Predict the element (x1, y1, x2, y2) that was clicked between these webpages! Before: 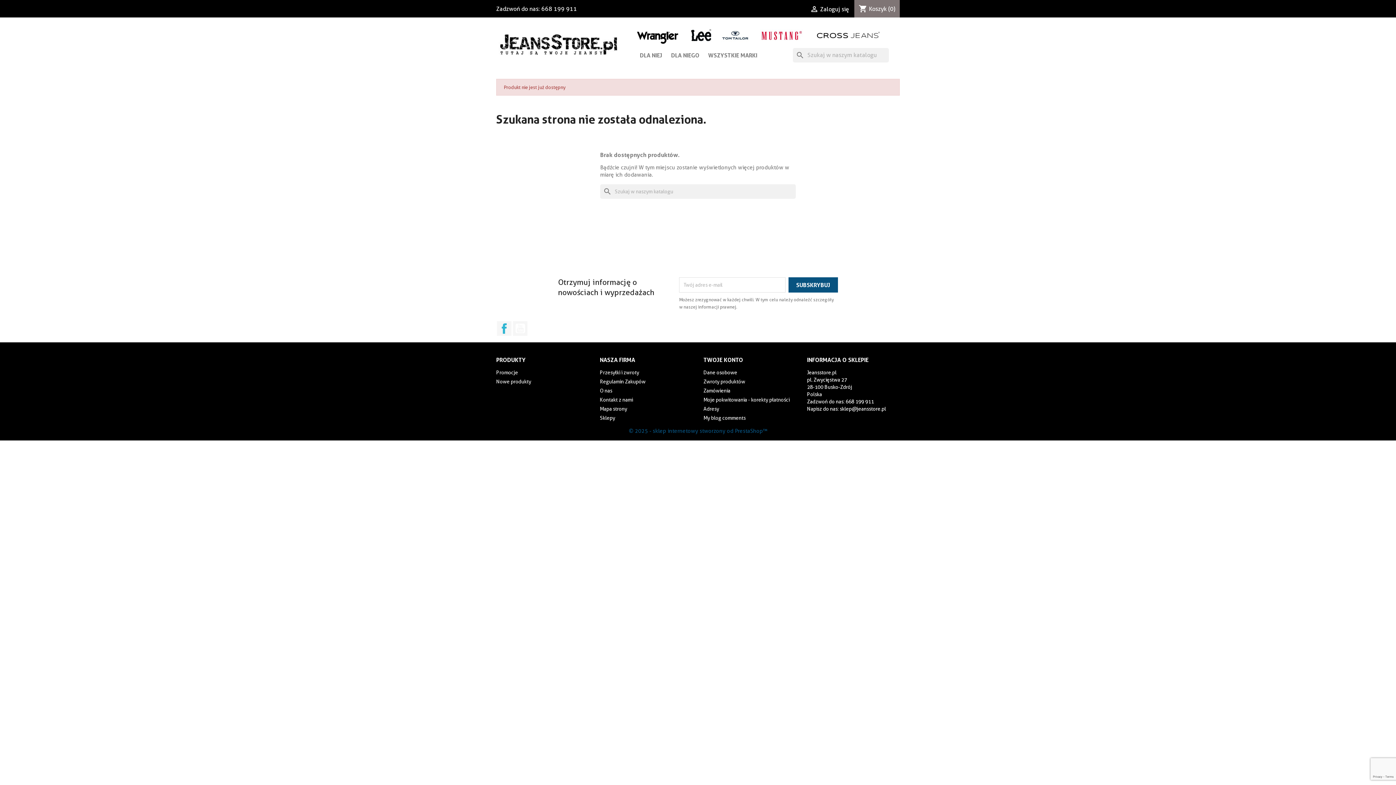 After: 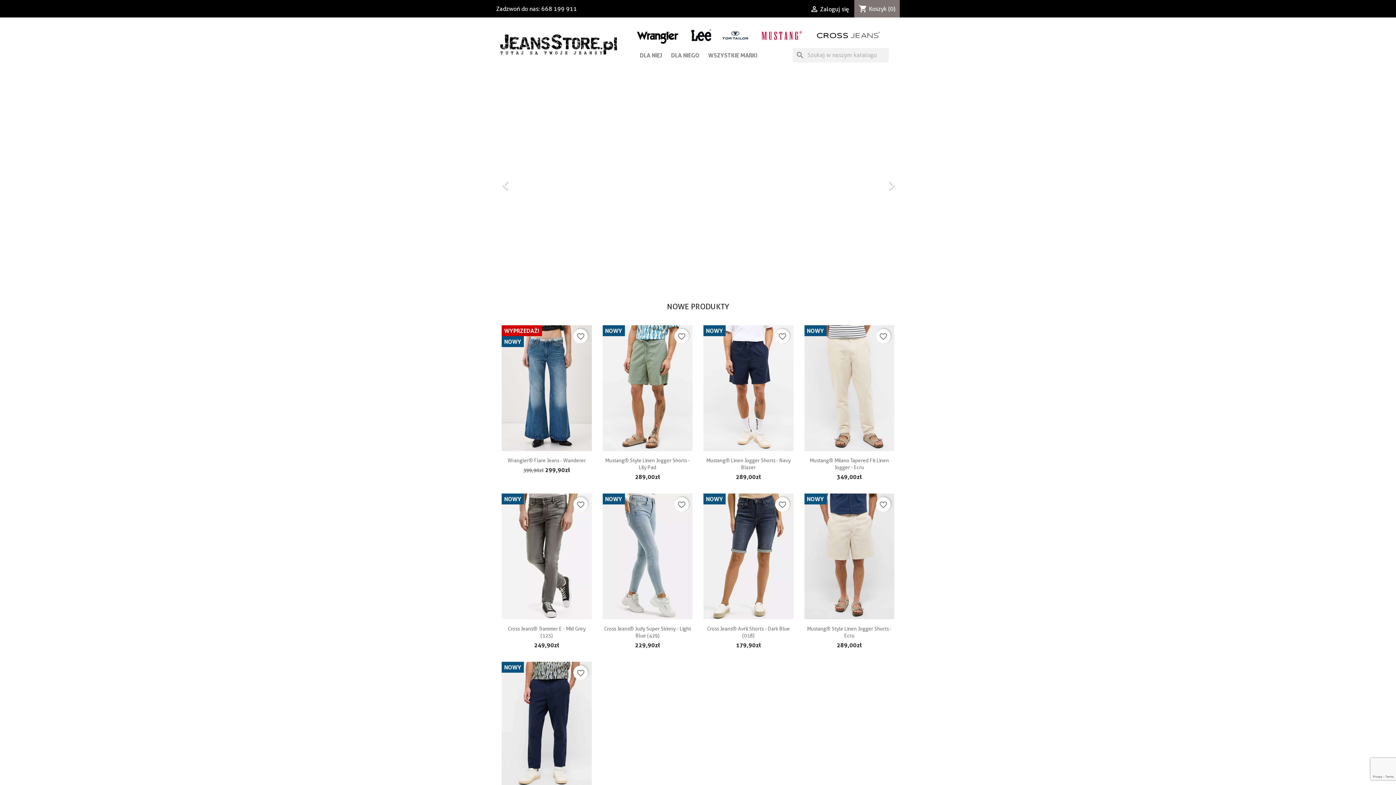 Action: bbox: (496, 39, 619, 46)